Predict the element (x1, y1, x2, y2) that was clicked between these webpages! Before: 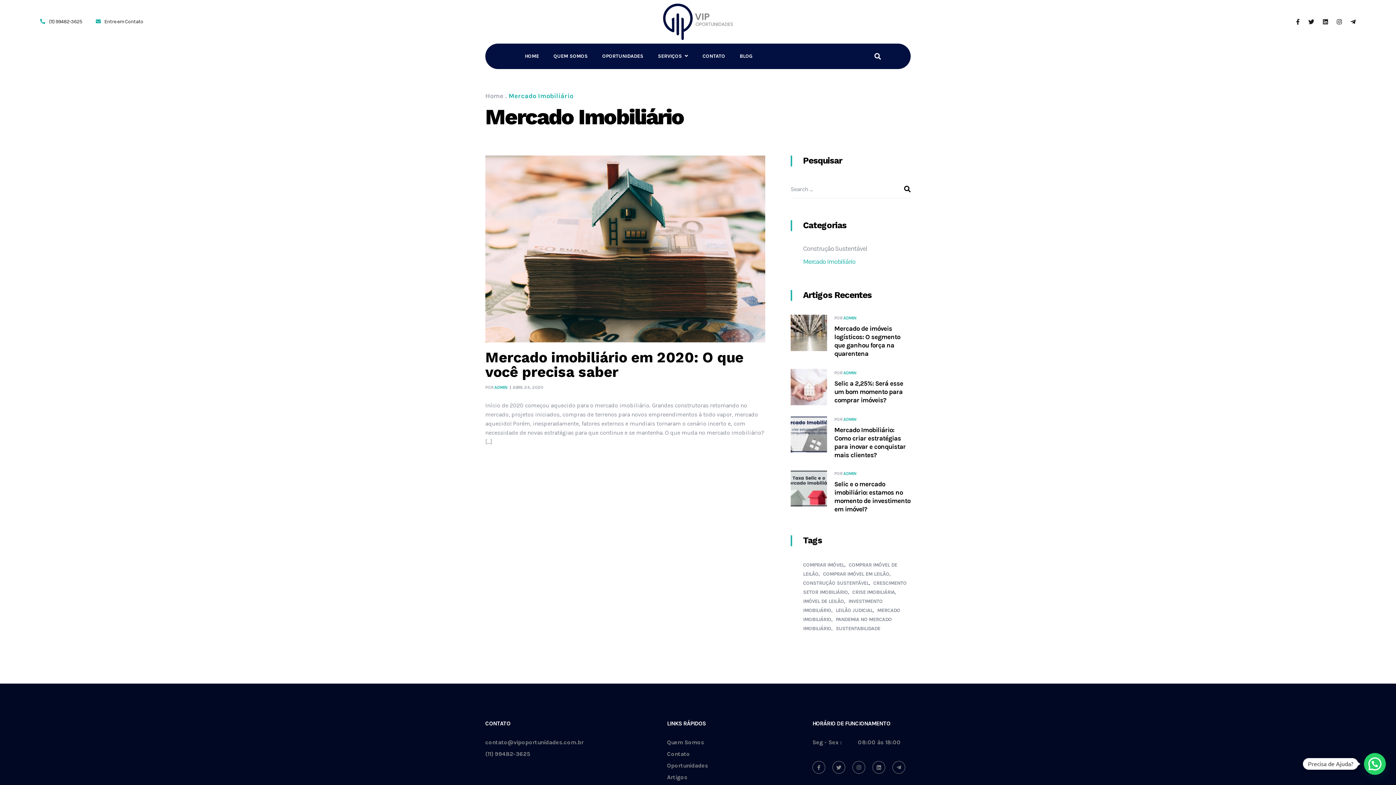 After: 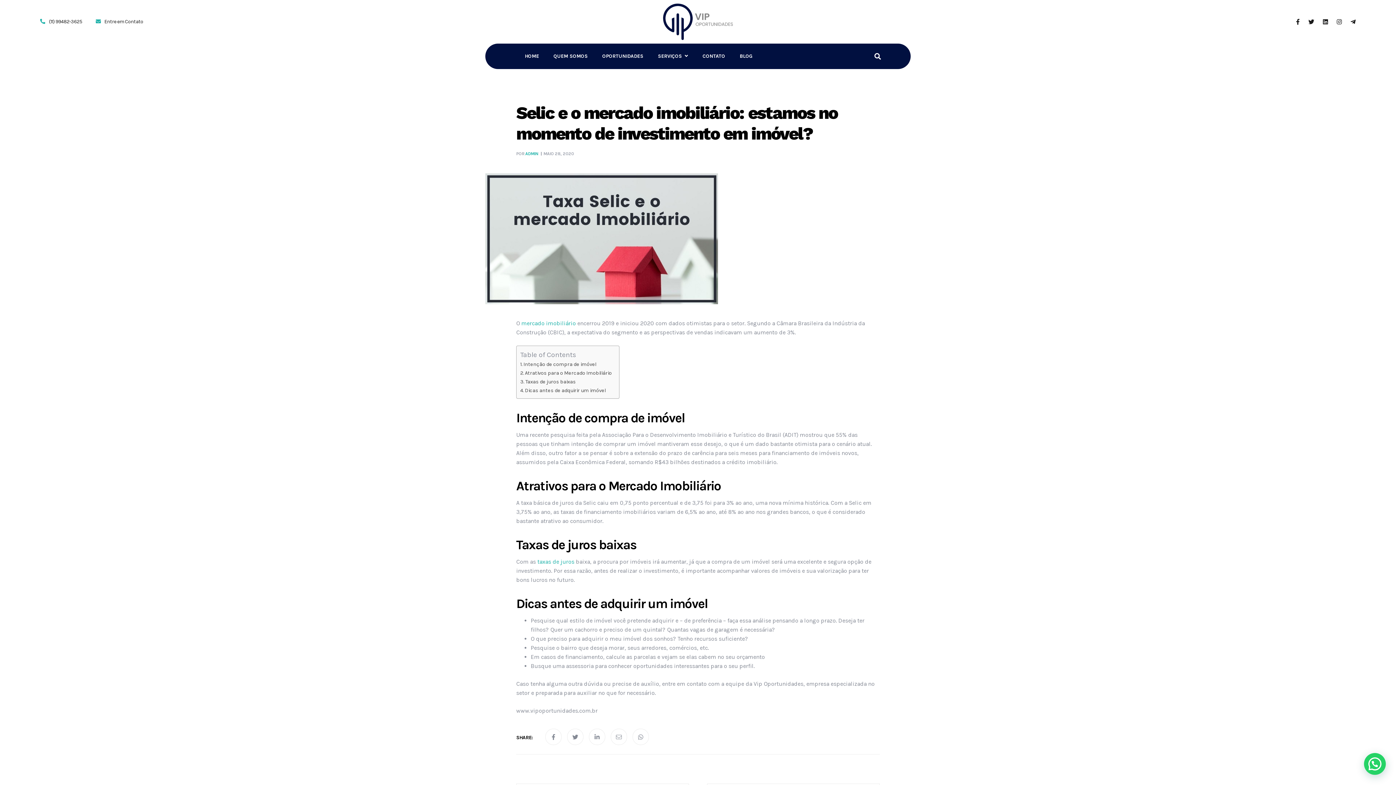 Action: bbox: (790, 470, 827, 506)